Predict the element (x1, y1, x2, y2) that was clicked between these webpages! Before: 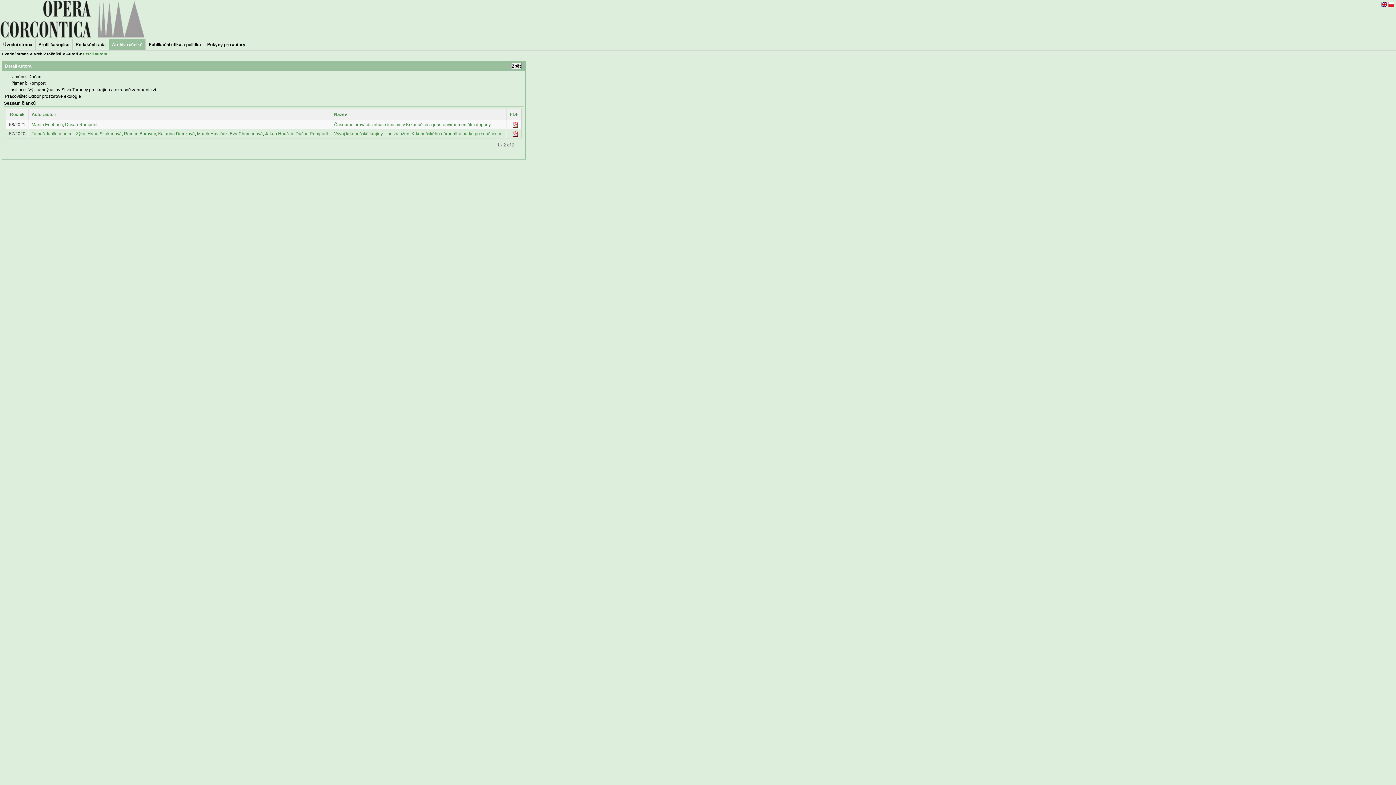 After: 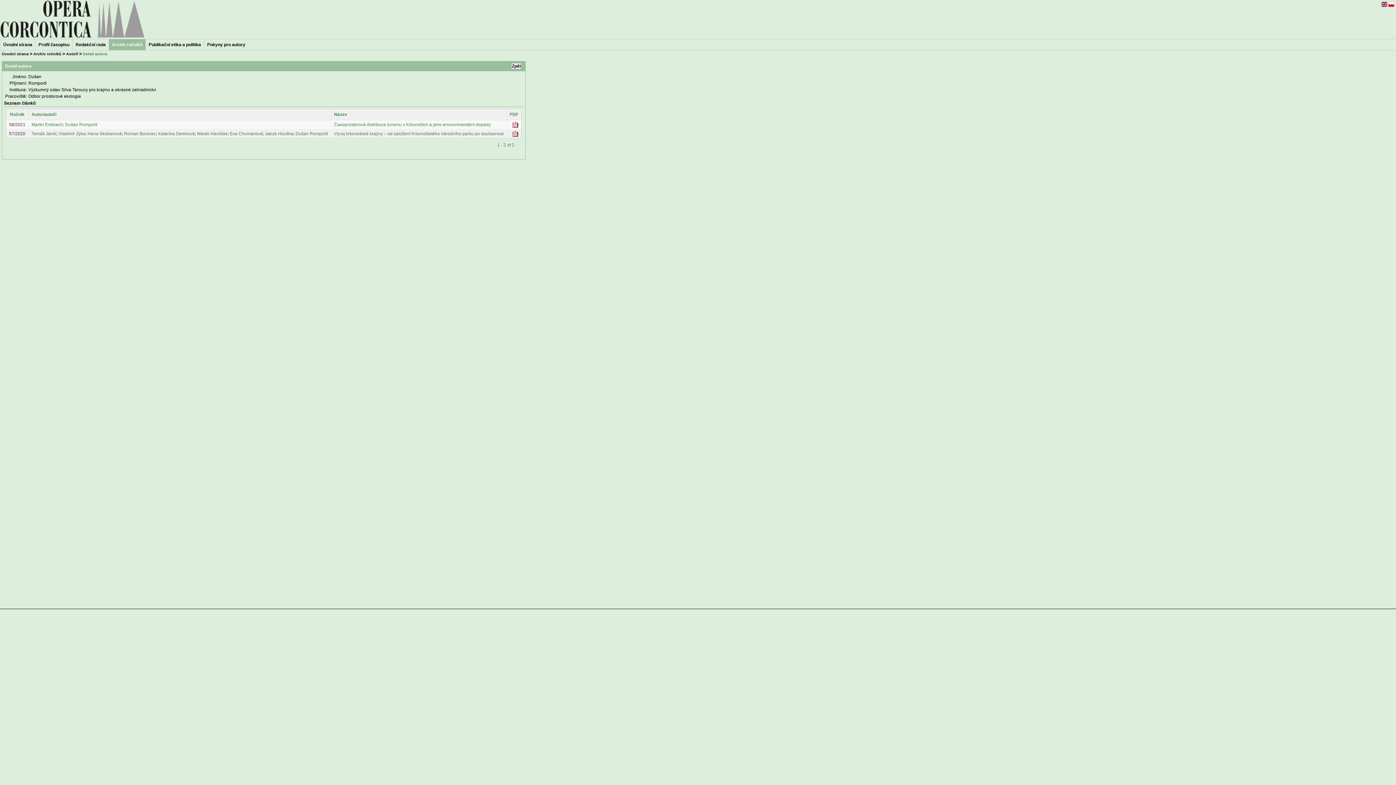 Action: bbox: (512, 132, 518, 137)